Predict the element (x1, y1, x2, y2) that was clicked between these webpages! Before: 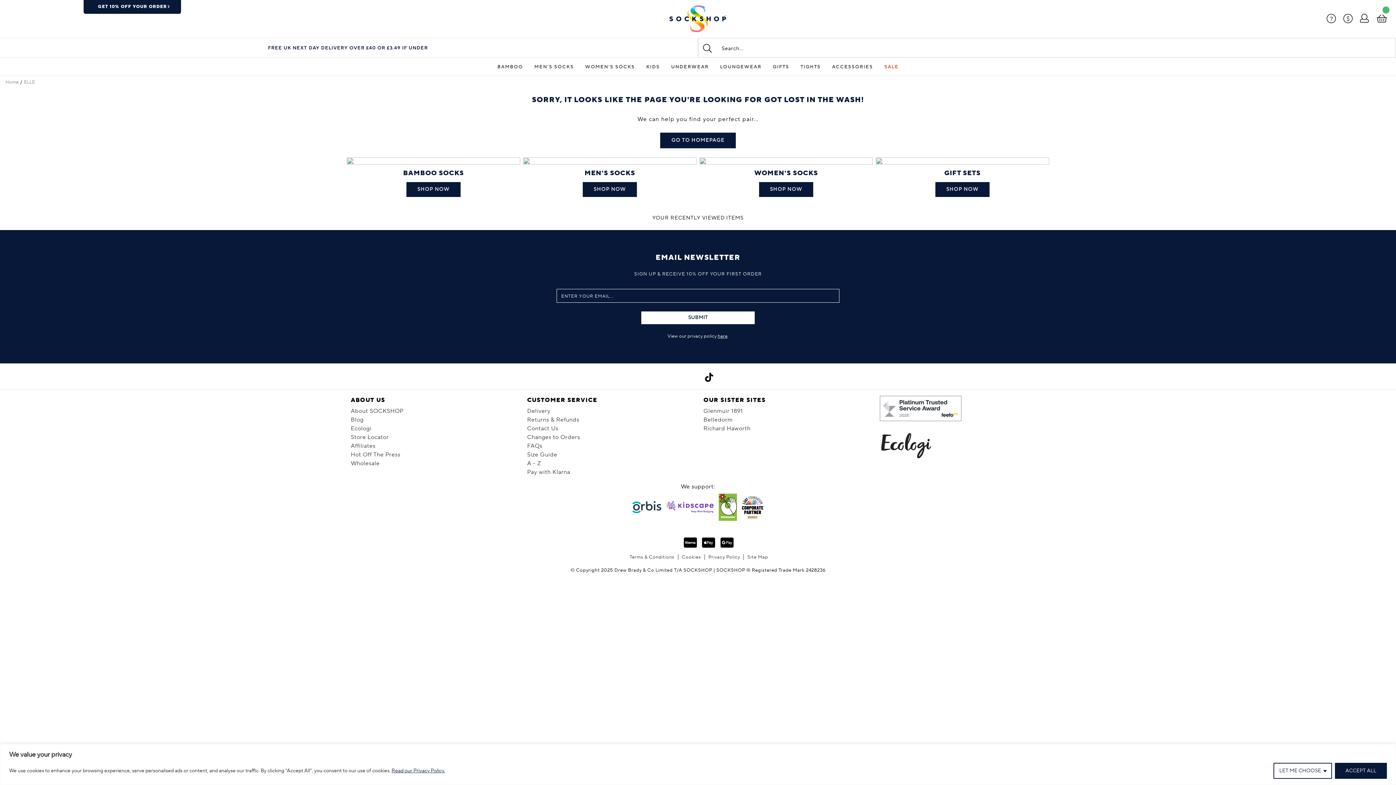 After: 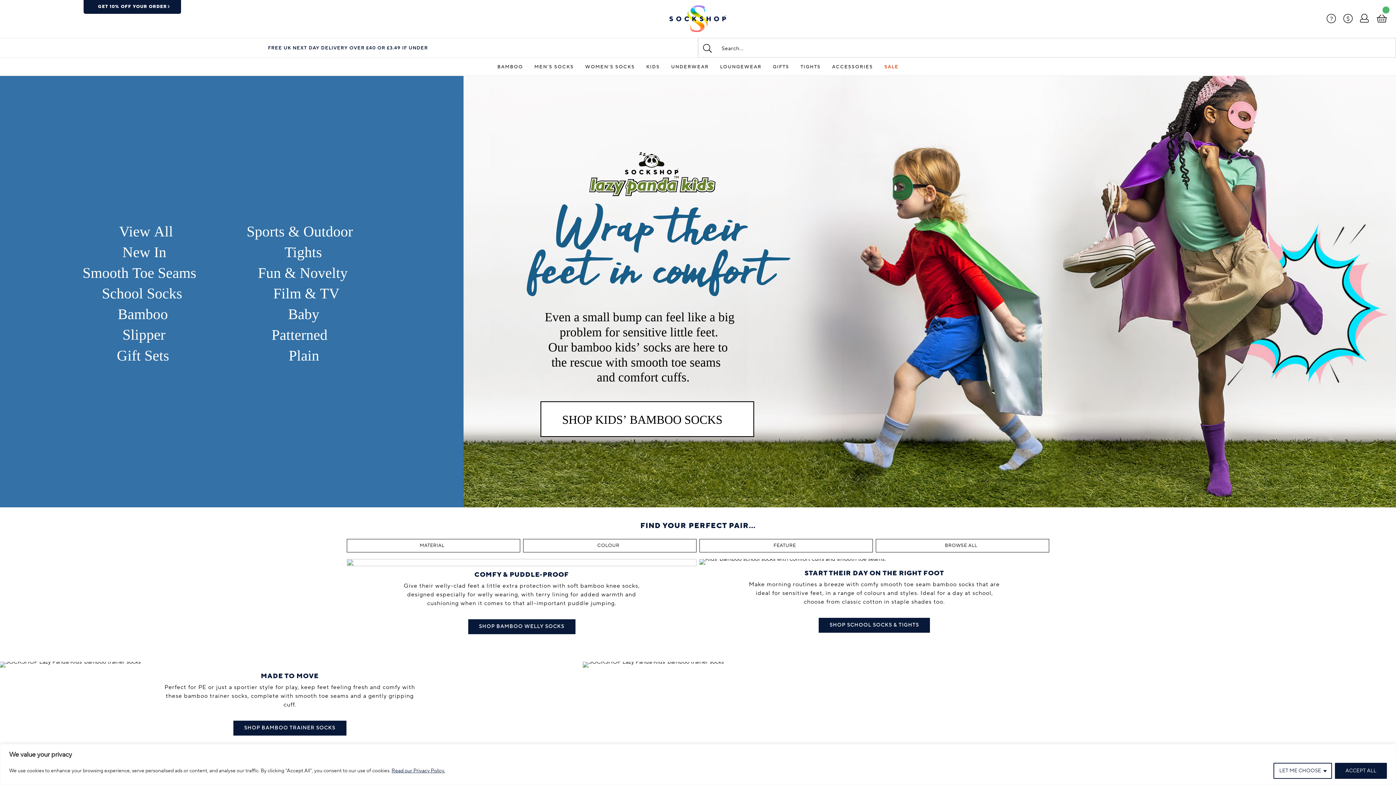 Action: bbox: (646, 57, 659, 76) label: KIDS